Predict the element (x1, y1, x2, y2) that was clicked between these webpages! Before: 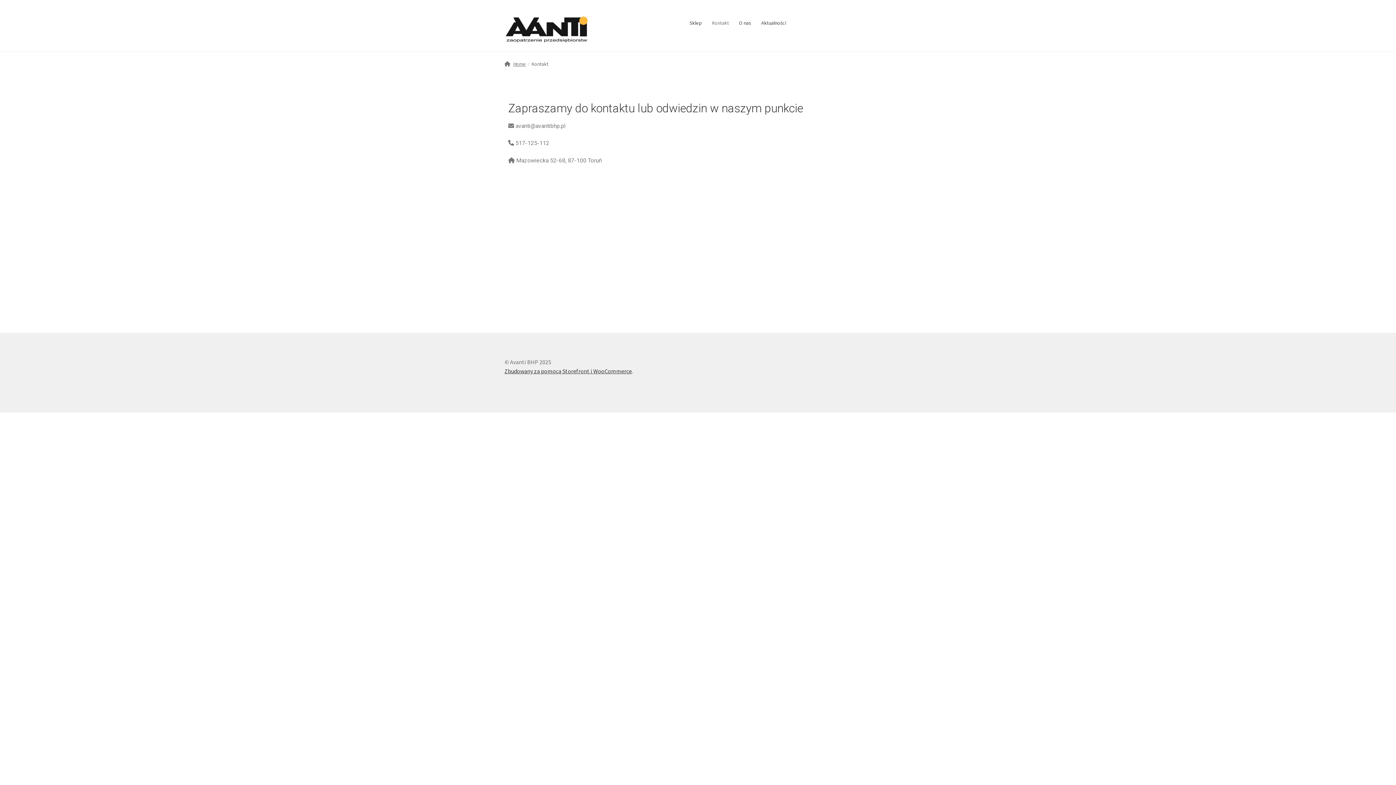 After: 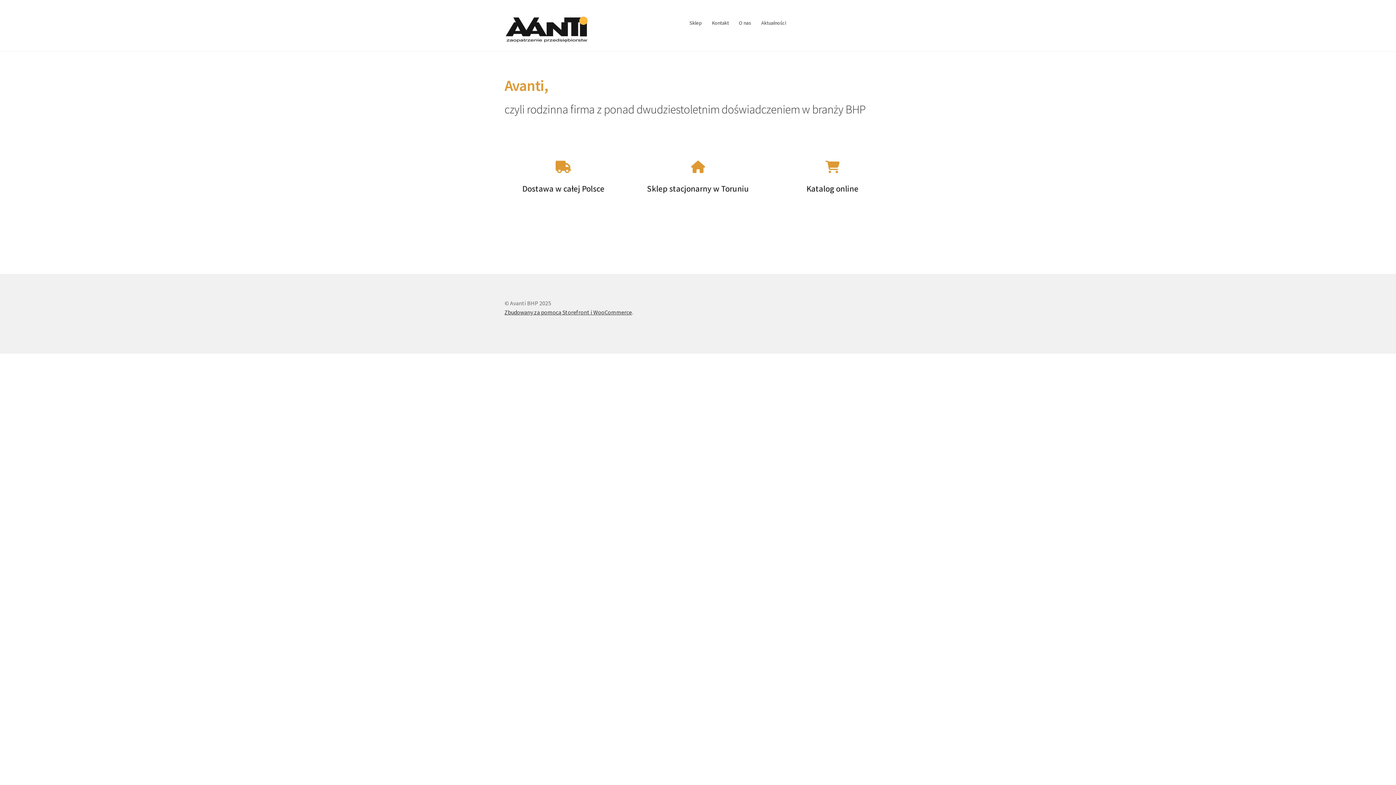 Action: label: Home bbox: (504, 60, 526, 67)